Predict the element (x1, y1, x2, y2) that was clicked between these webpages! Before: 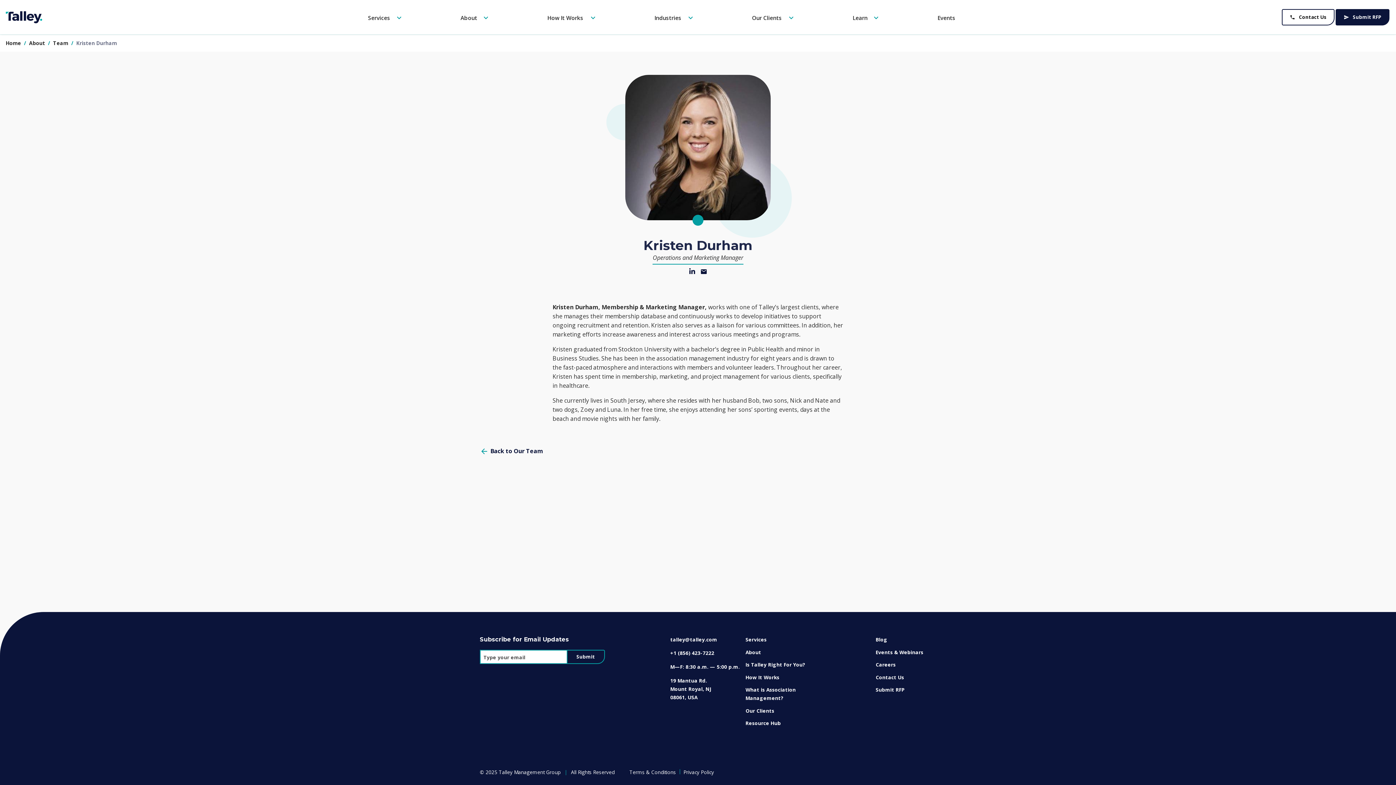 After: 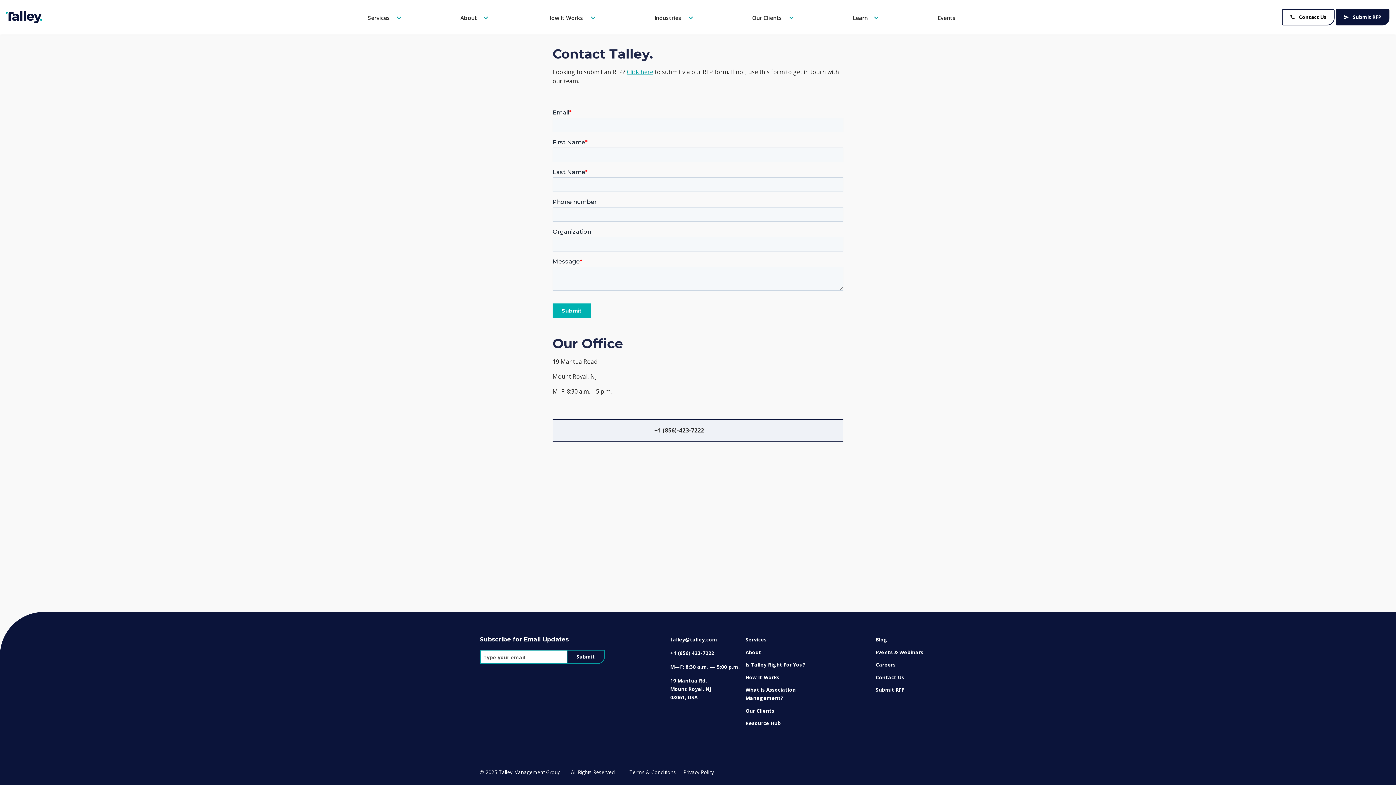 Action: label: Contact Us bbox: (875, 673, 923, 685)